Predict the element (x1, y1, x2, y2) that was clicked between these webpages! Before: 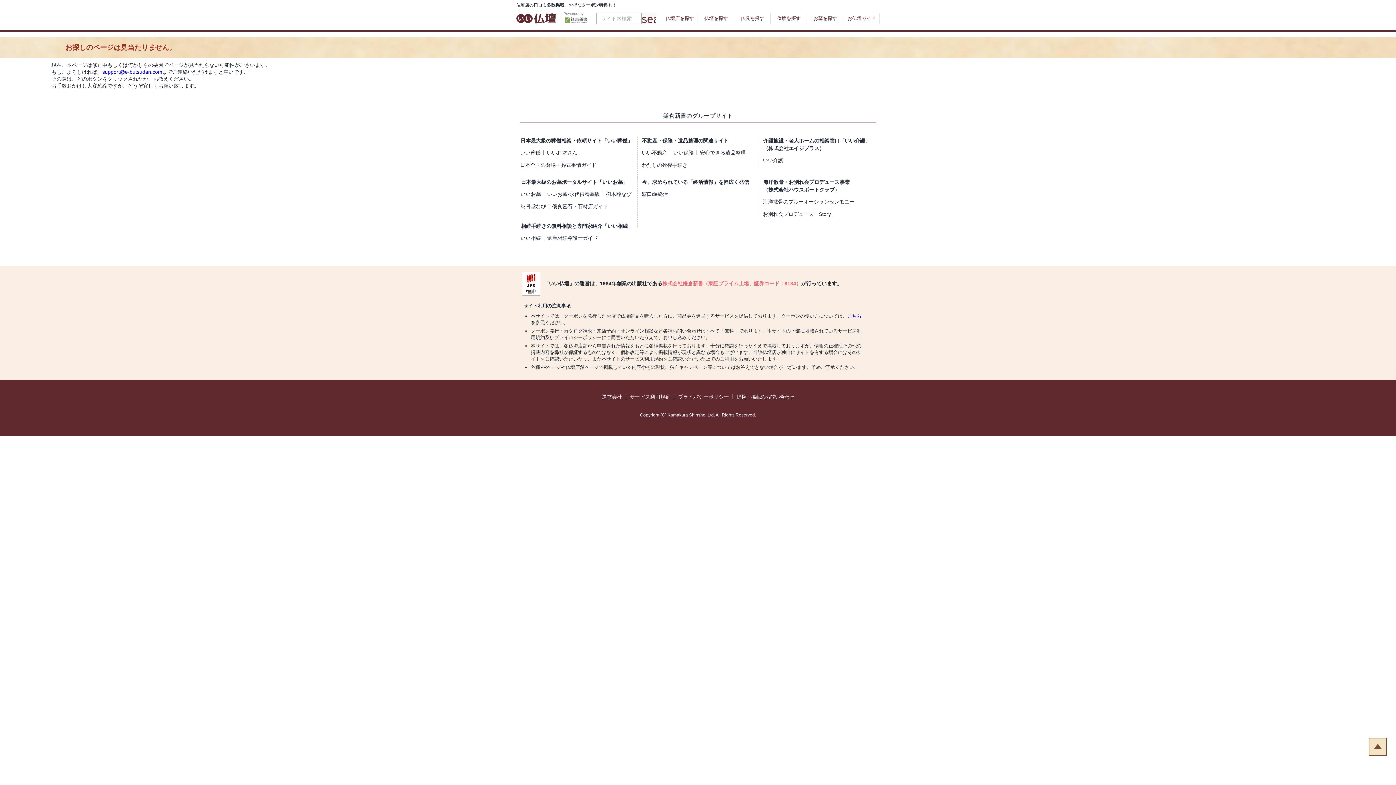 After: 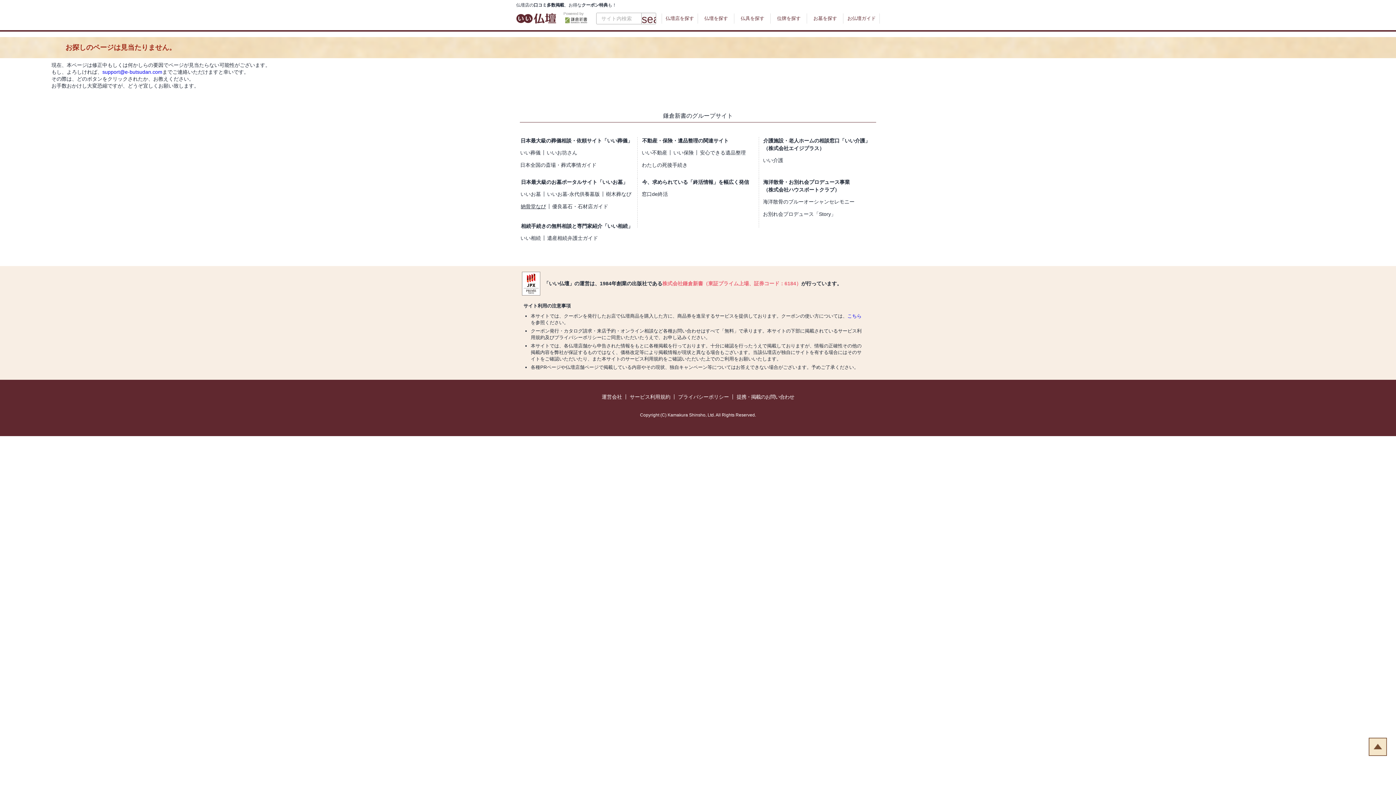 Action: label: 納骨堂なび bbox: (520, 204, 546, 209)